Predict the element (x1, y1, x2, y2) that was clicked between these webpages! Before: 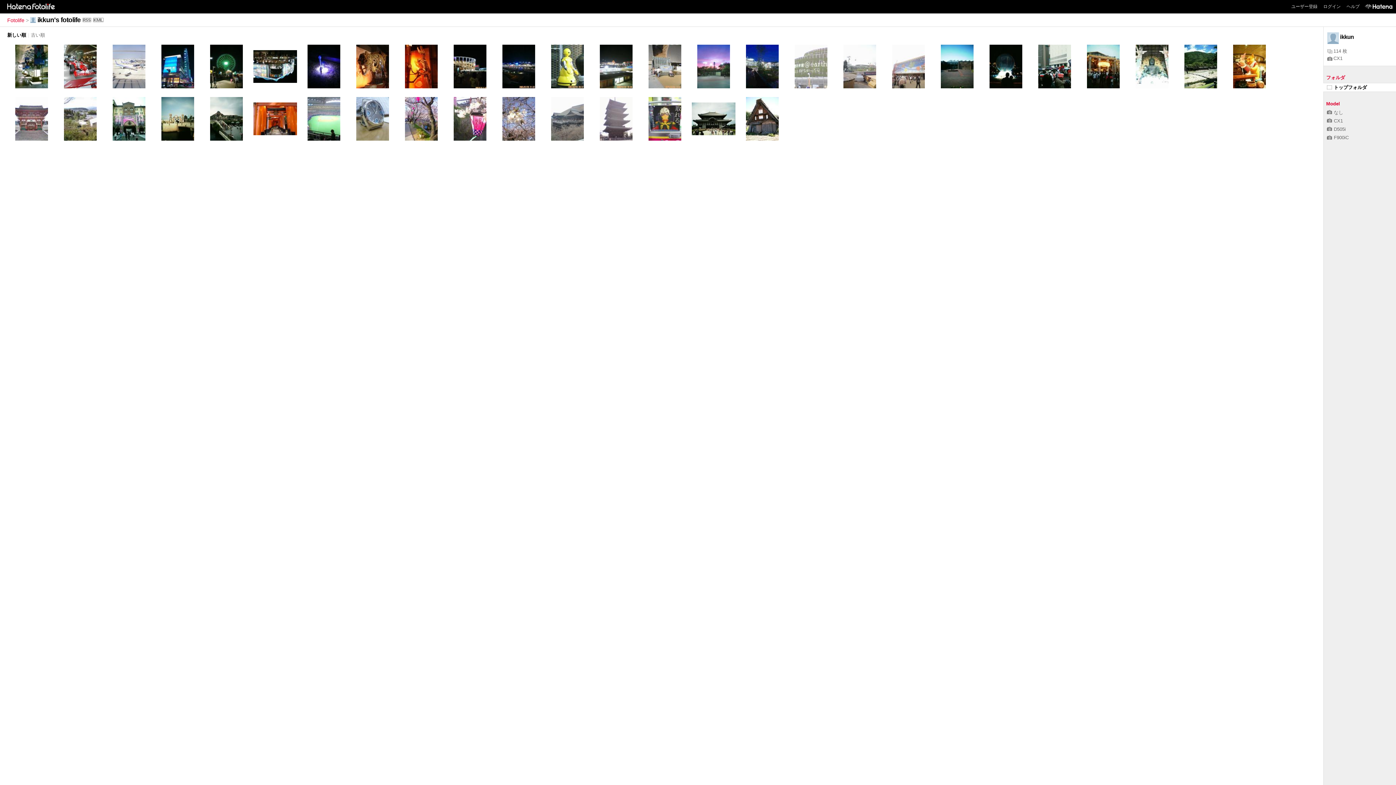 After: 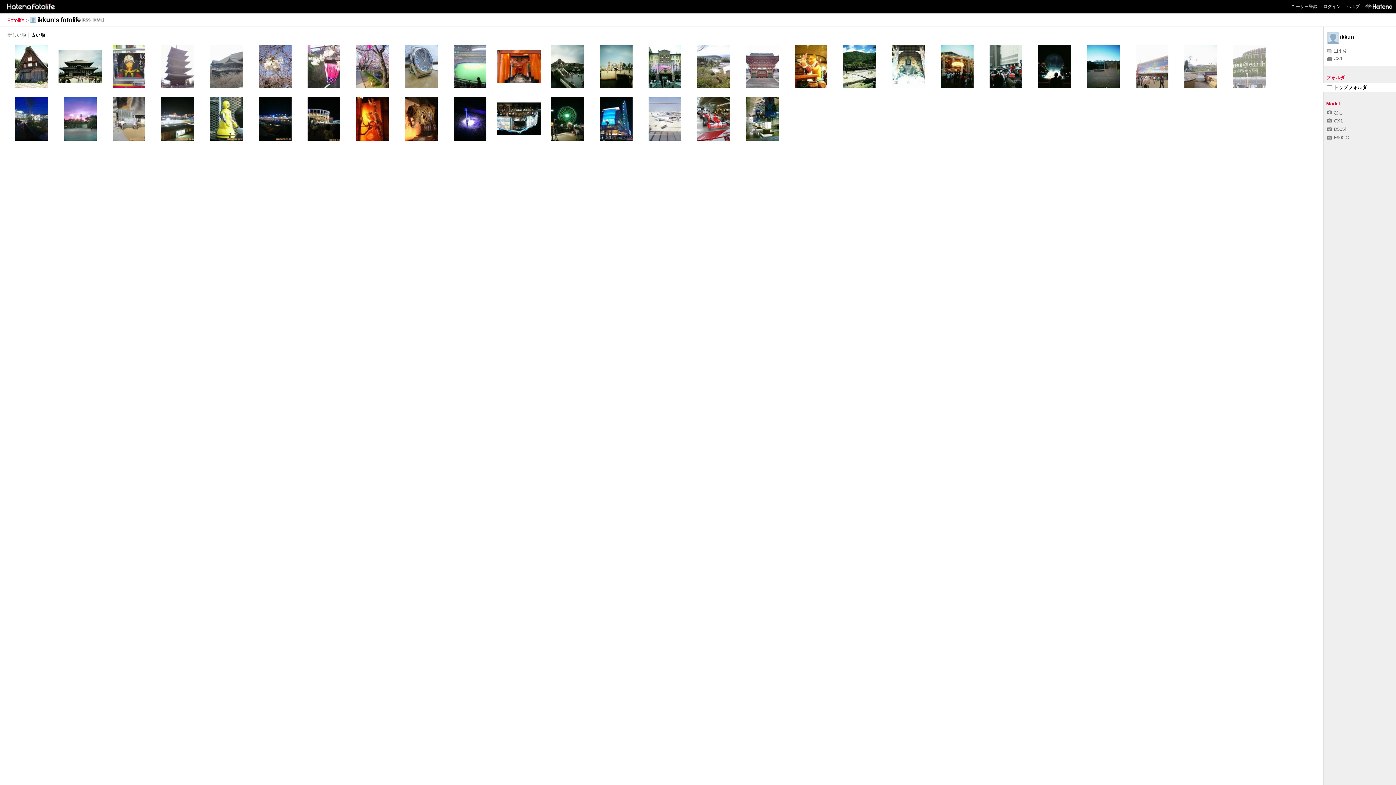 Action: label: 古い順 bbox: (30, 32, 45, 37)